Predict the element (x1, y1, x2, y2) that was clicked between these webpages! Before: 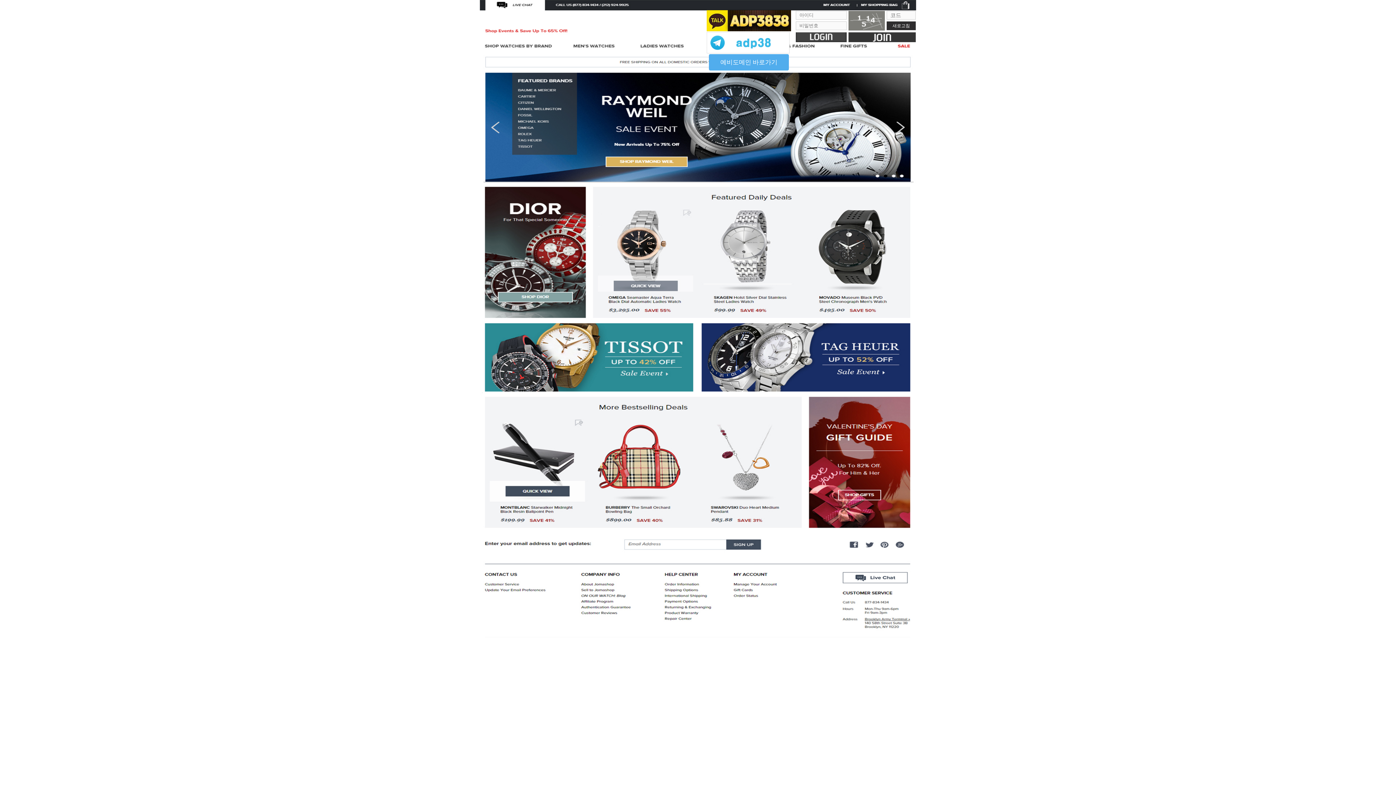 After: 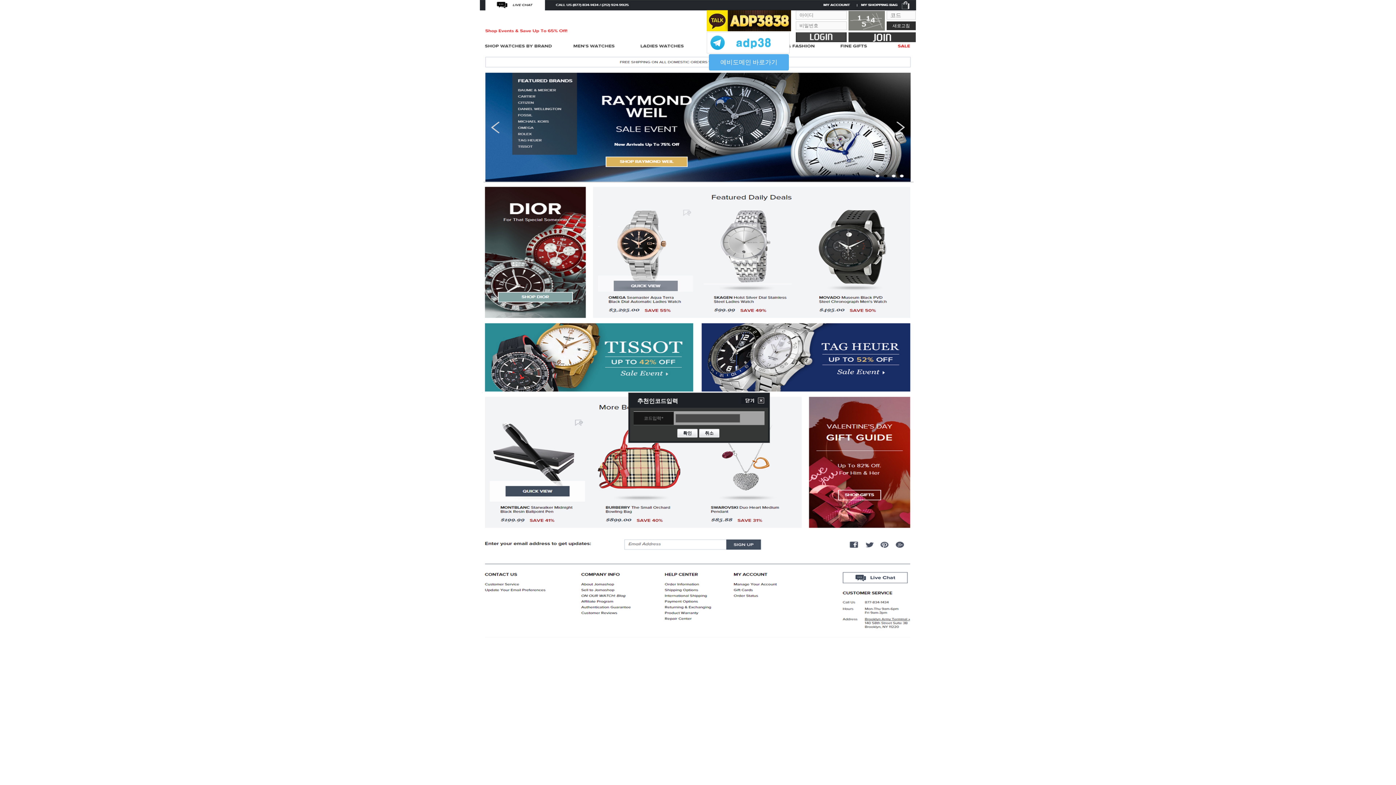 Action: bbox: (848, 32, 916, 42)